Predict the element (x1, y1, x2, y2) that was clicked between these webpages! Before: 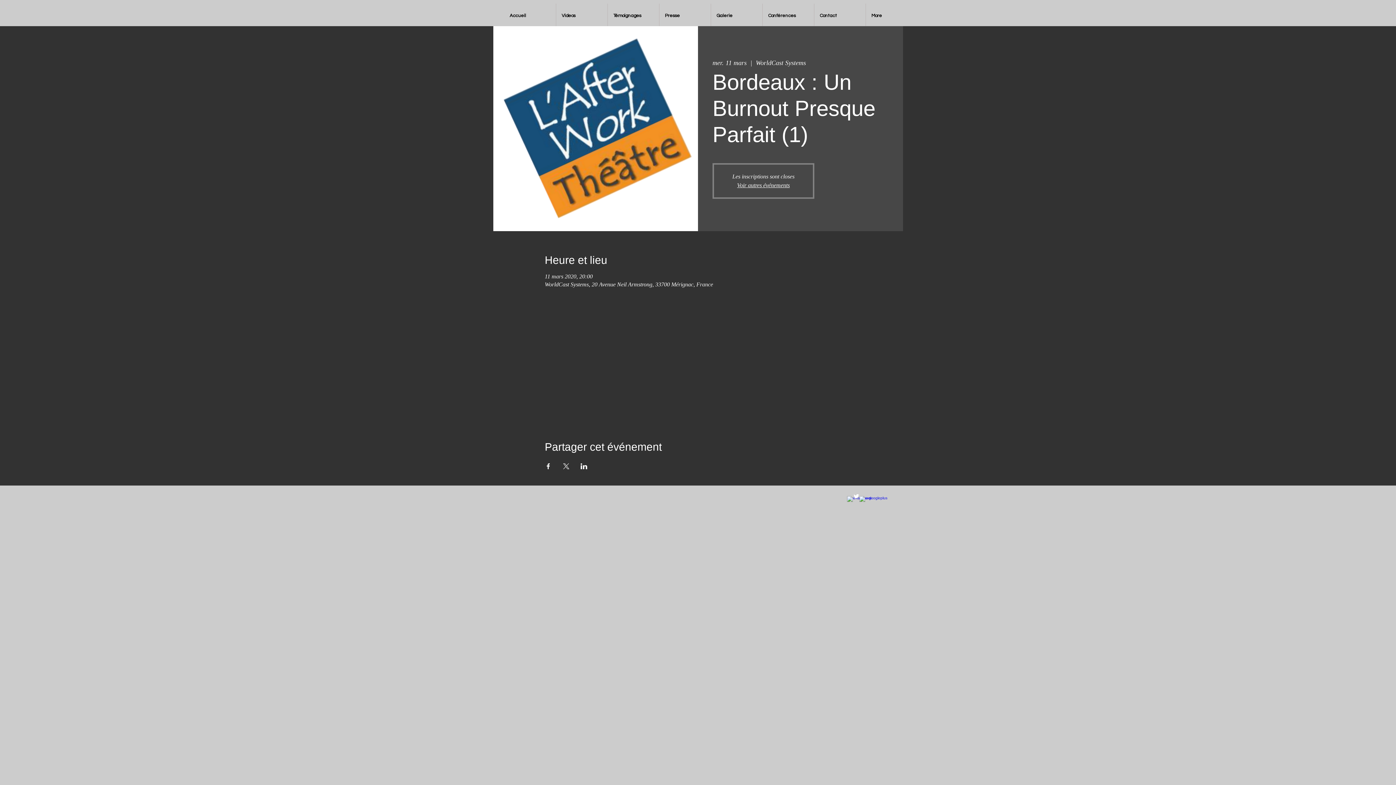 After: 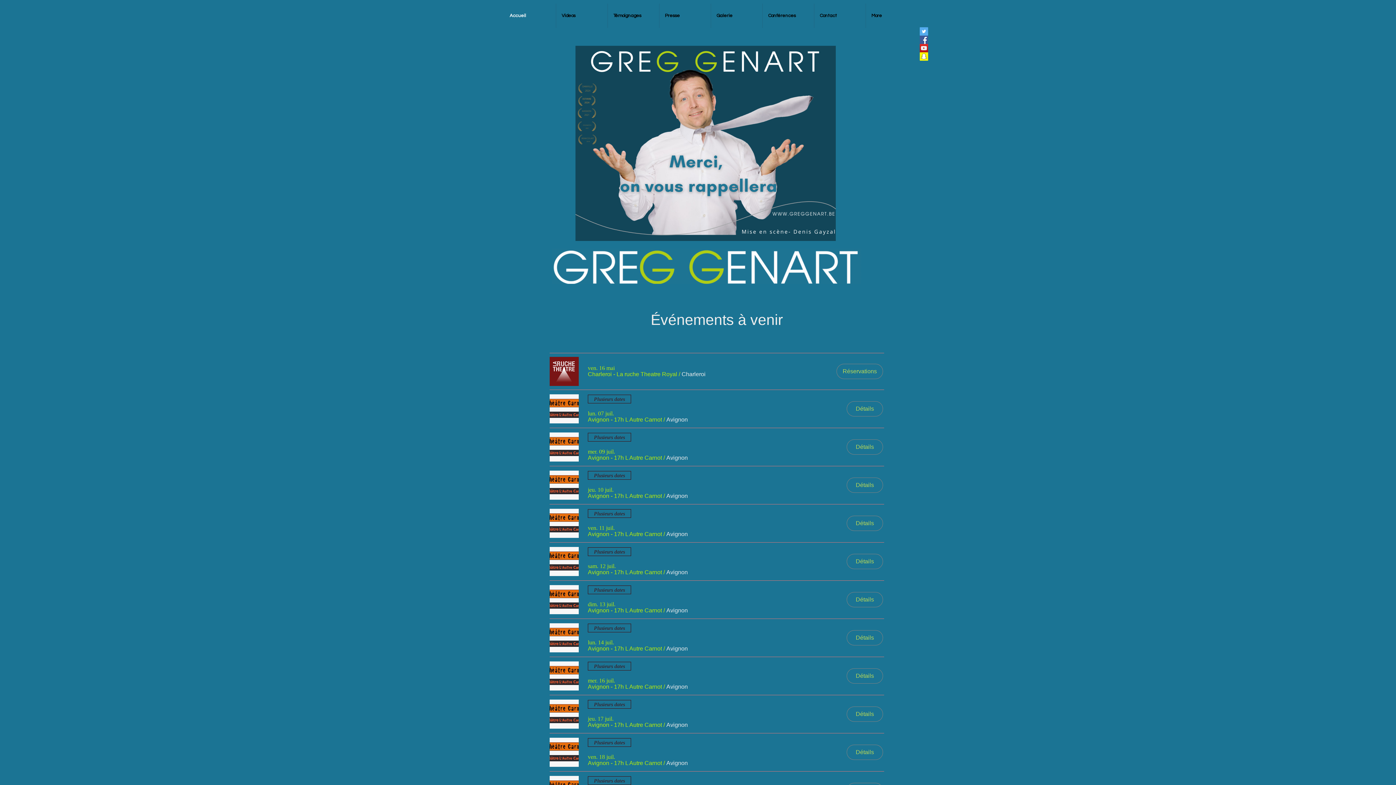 Action: label: Accueil bbox: (504, 3, 556, 28)